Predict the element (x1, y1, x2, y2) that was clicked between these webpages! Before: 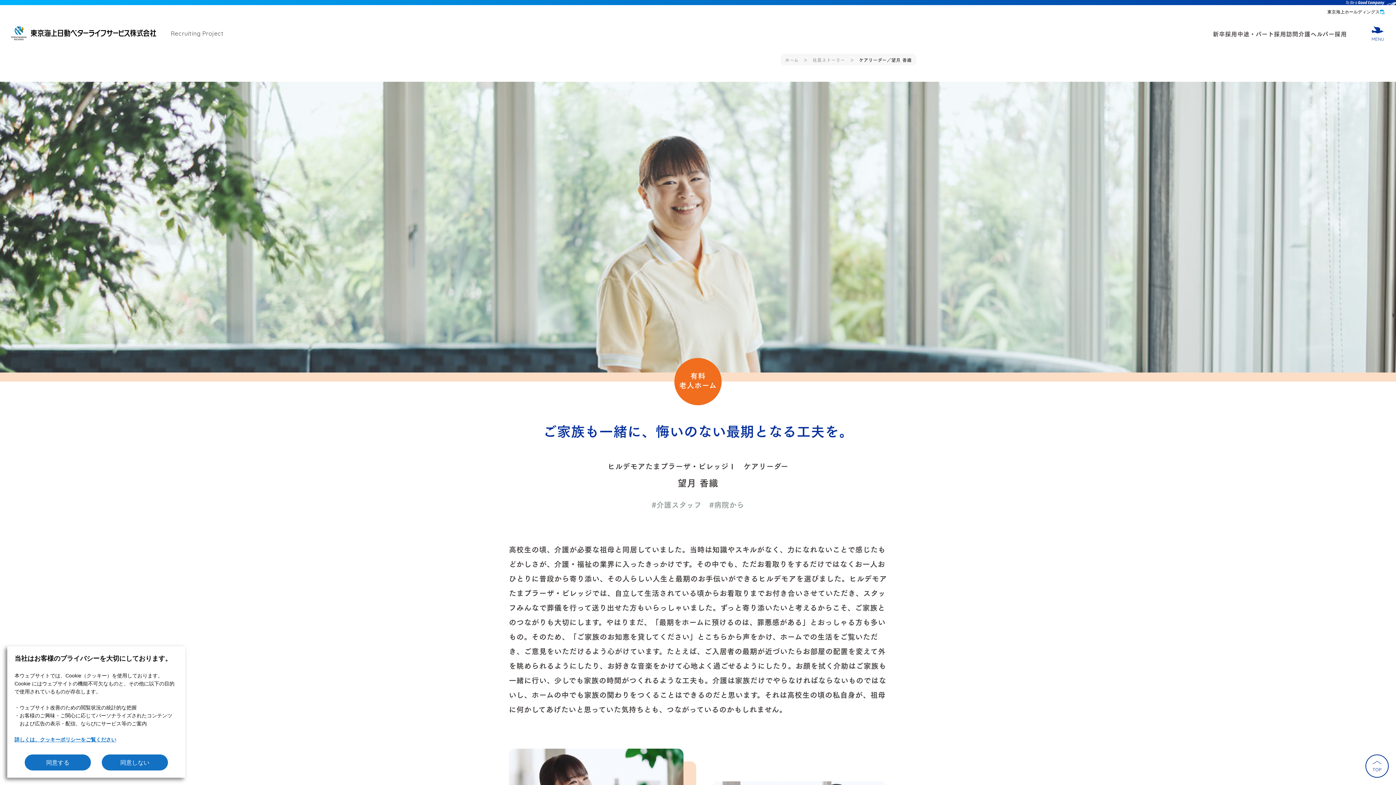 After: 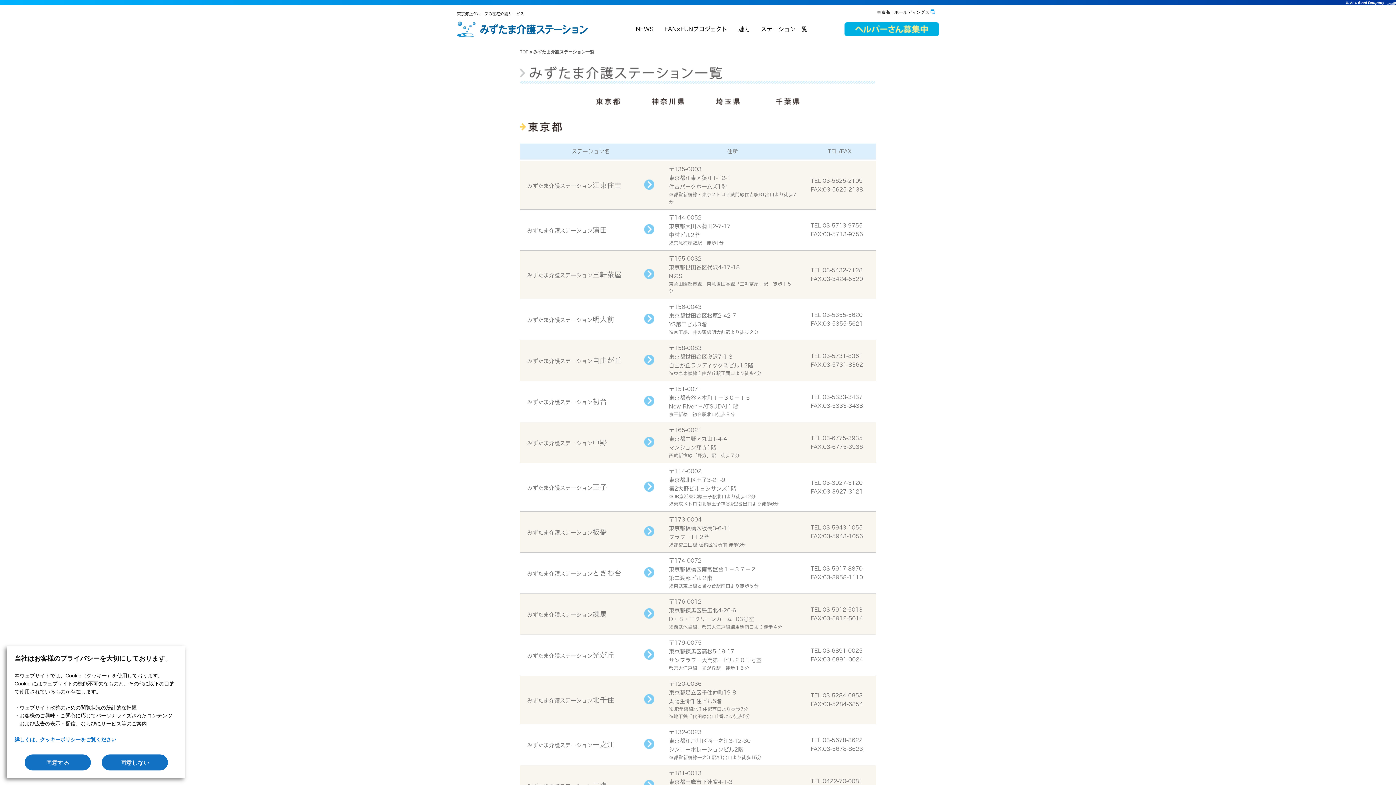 Action: bbox: (1286, 28, 1347, 37) label: 訪問介護ヘルパー採用